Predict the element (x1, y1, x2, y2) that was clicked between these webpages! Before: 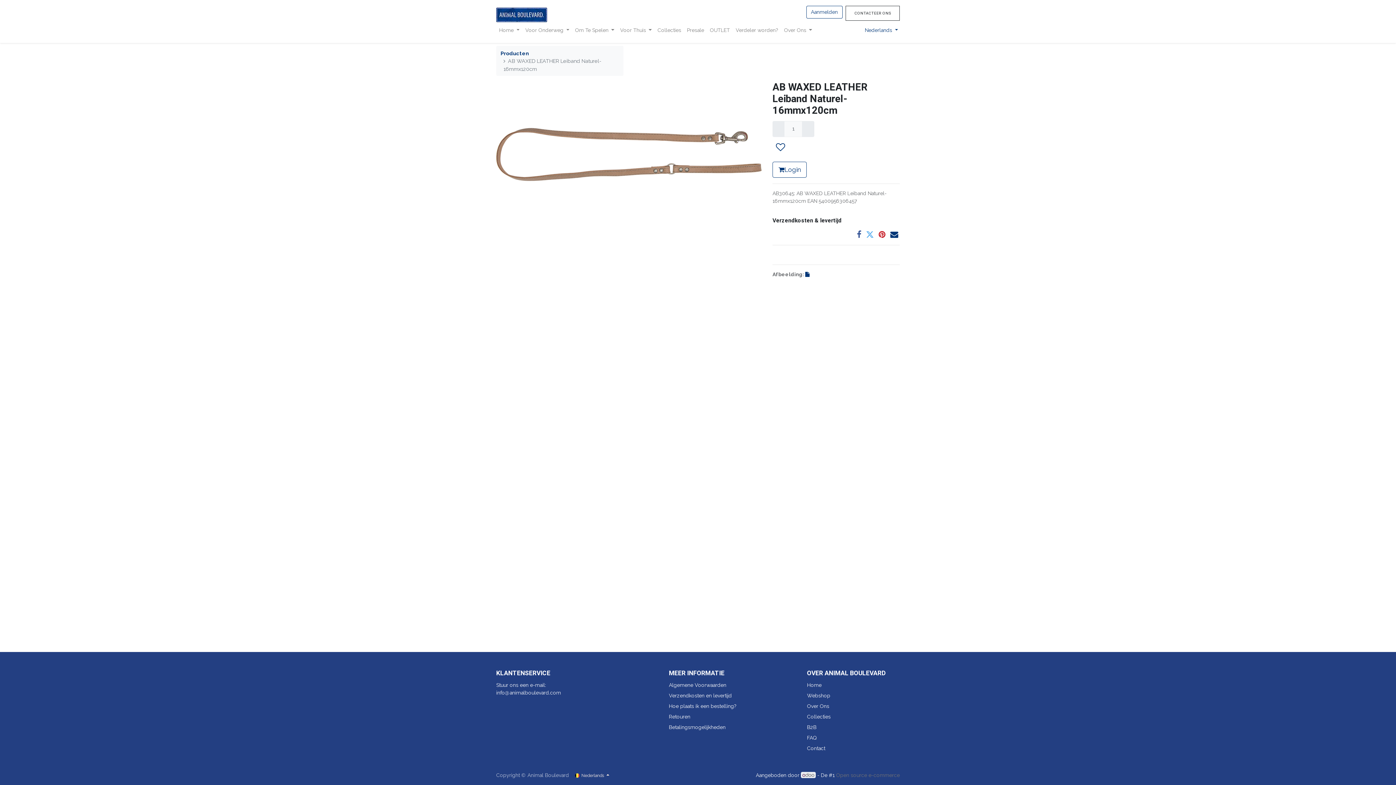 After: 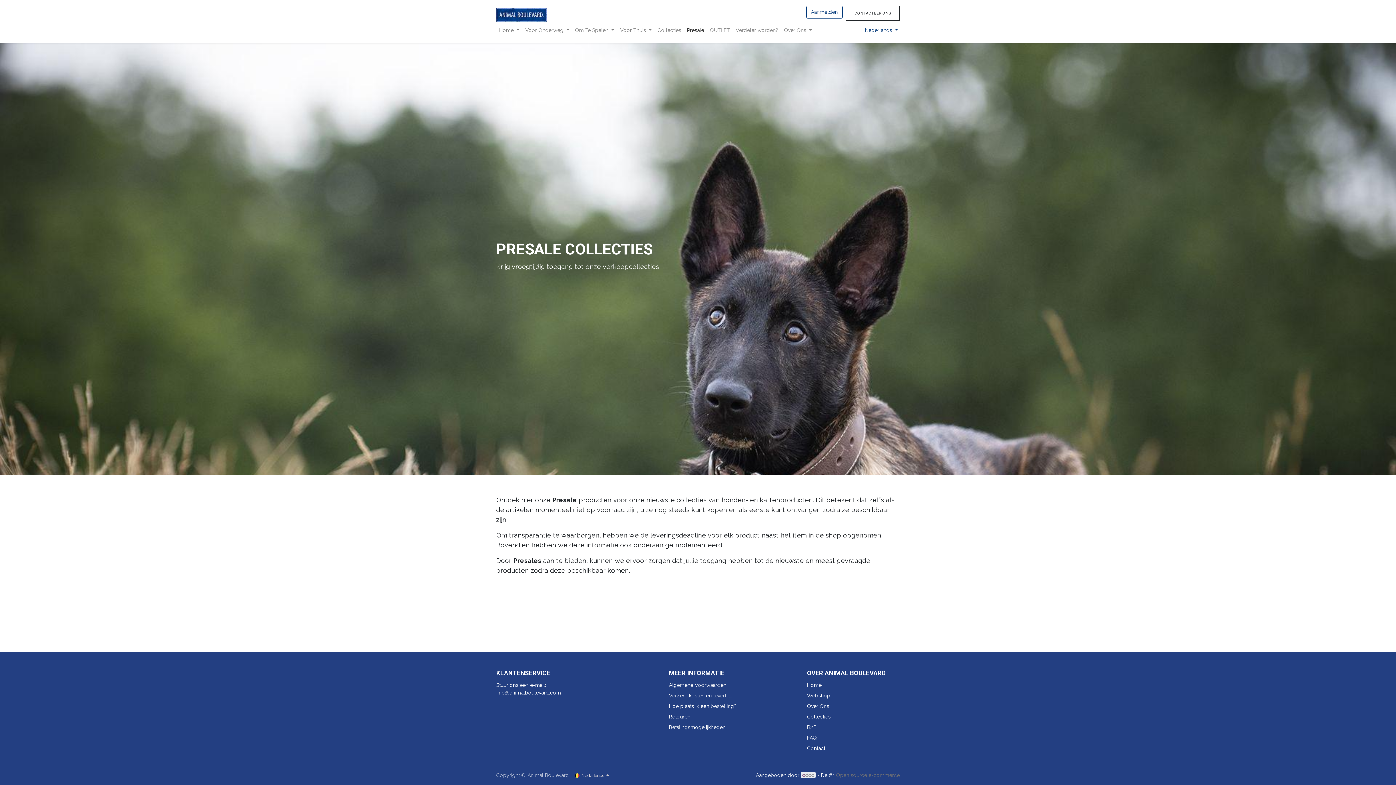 Action: label: Presale bbox: (684, 23, 707, 37)